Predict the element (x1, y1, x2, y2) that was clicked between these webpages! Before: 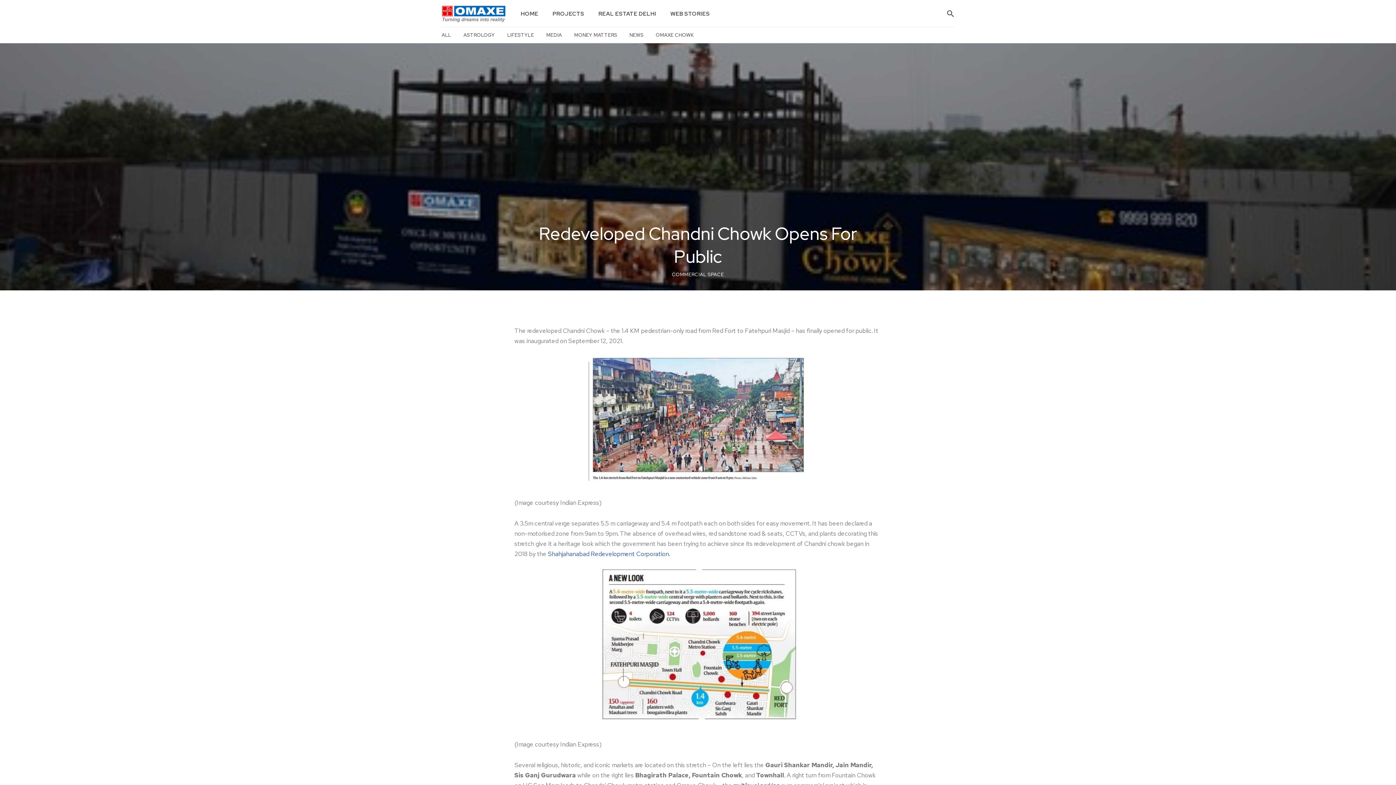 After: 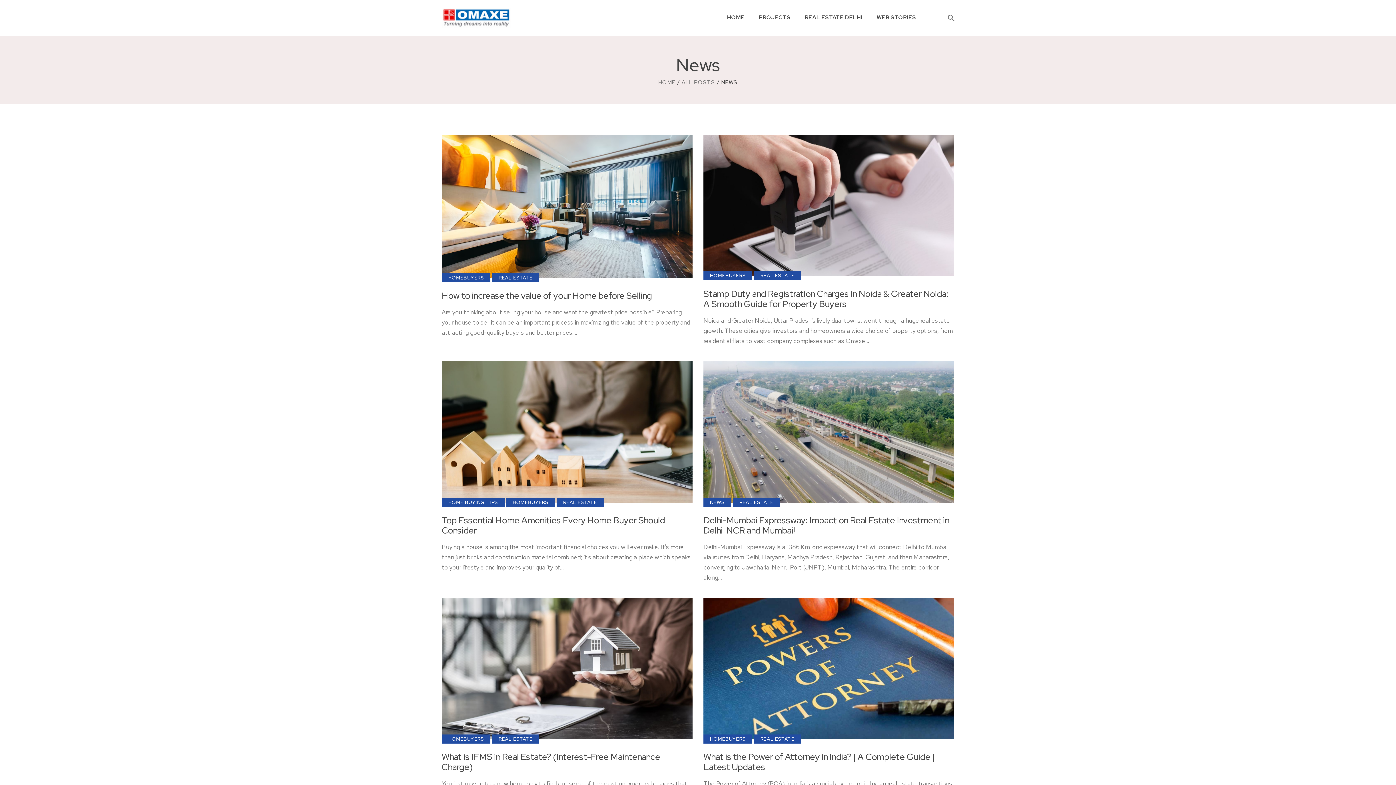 Action: label: NEWS bbox: (623, 27, 649, 43)